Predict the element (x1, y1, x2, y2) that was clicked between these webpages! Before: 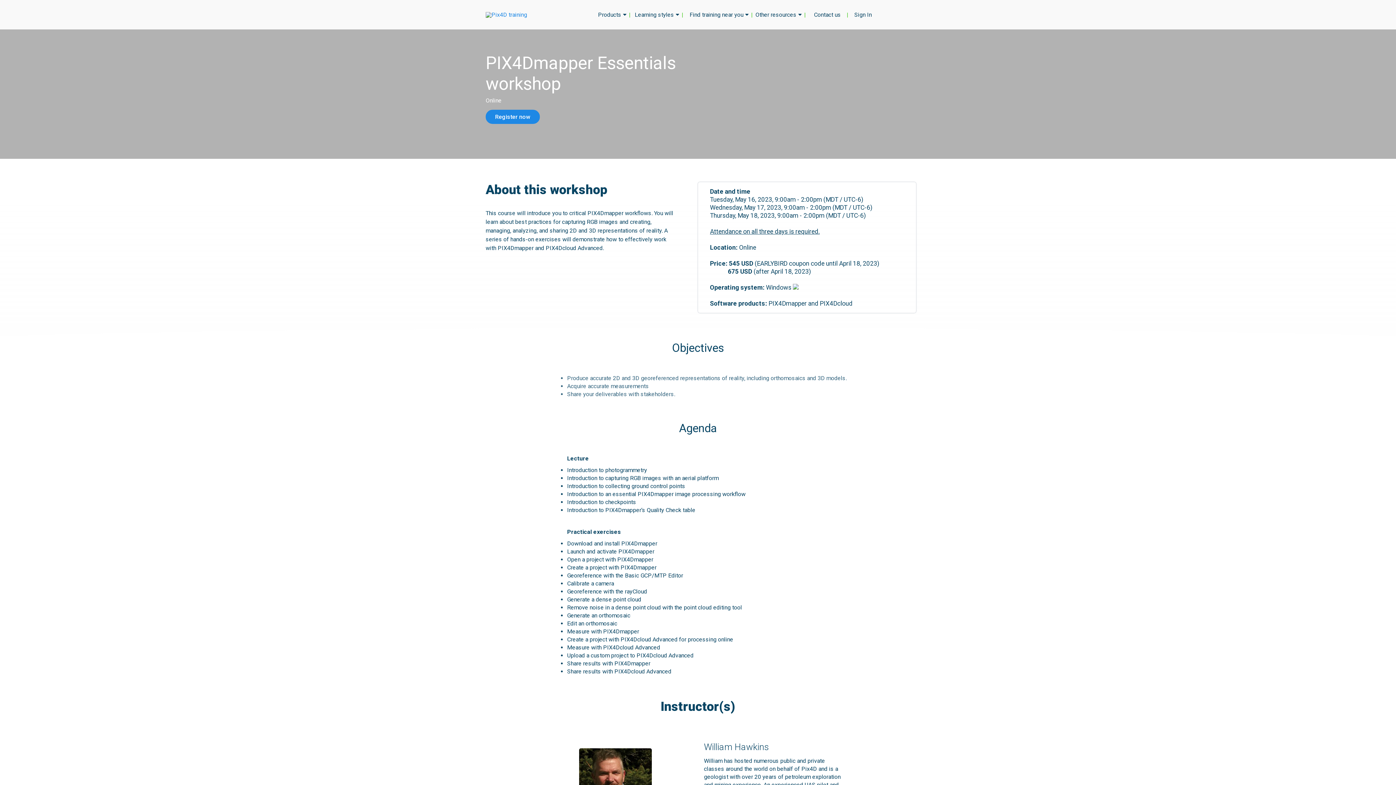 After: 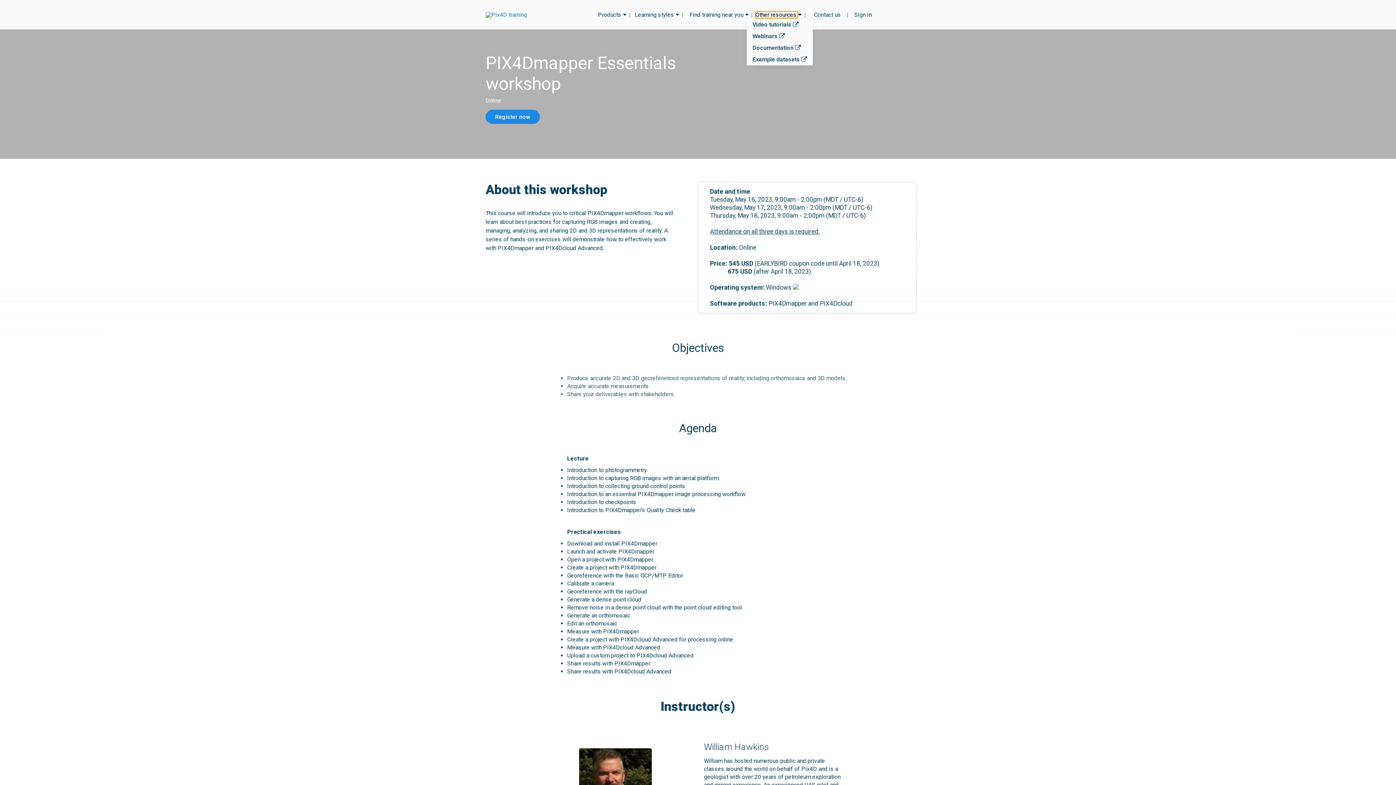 Action: label: Toggle menu bbox: (755, 11, 798, 18)